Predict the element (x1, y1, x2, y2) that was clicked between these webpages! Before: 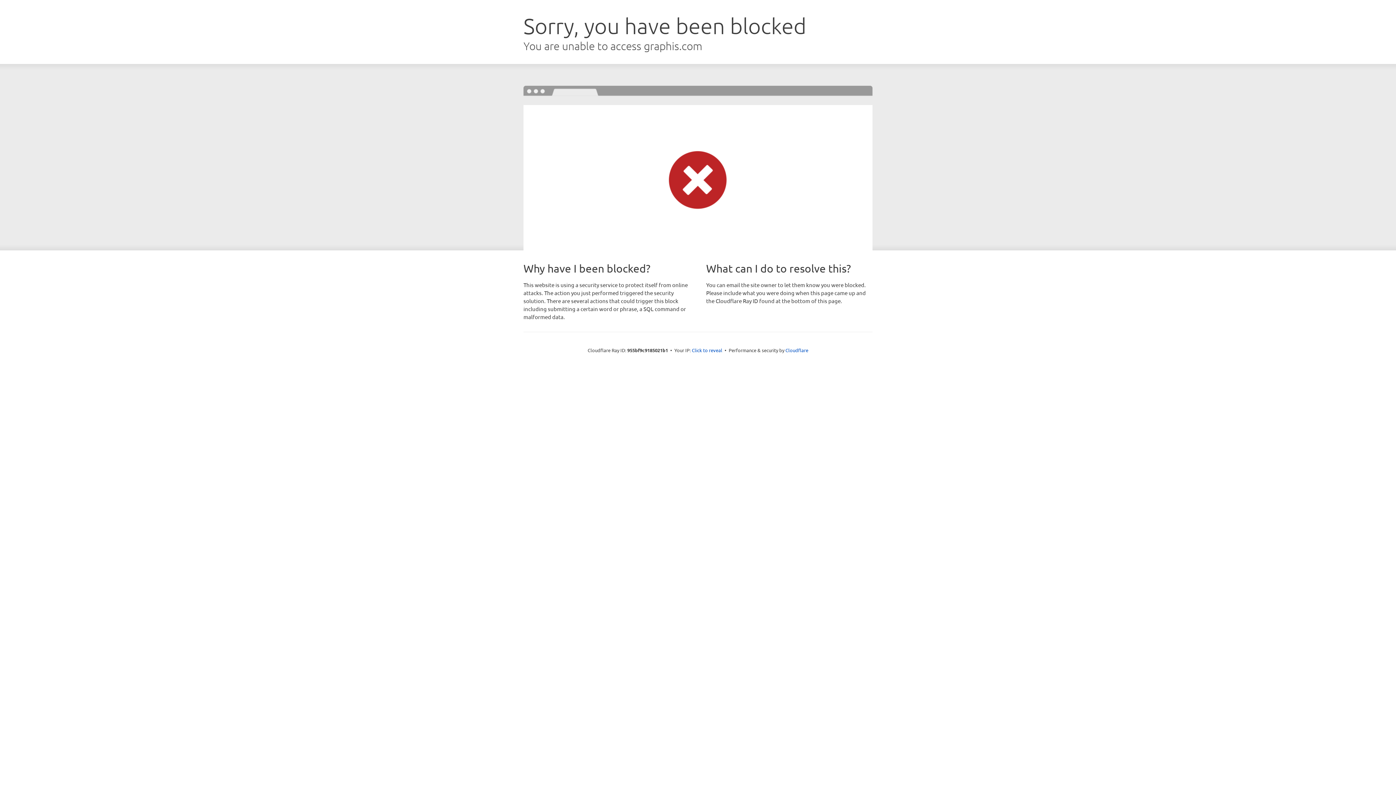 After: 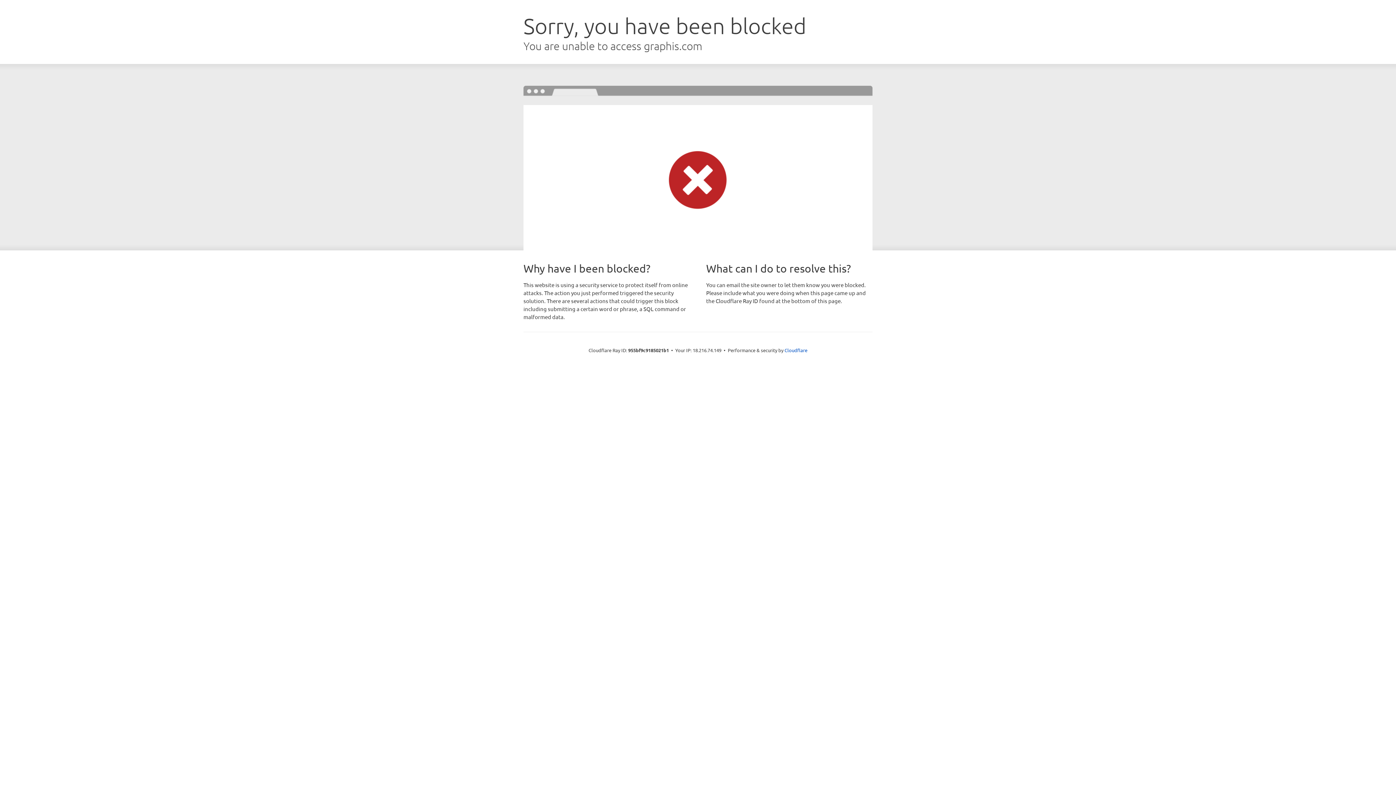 Action: bbox: (692, 346, 722, 353) label: Click to reveal